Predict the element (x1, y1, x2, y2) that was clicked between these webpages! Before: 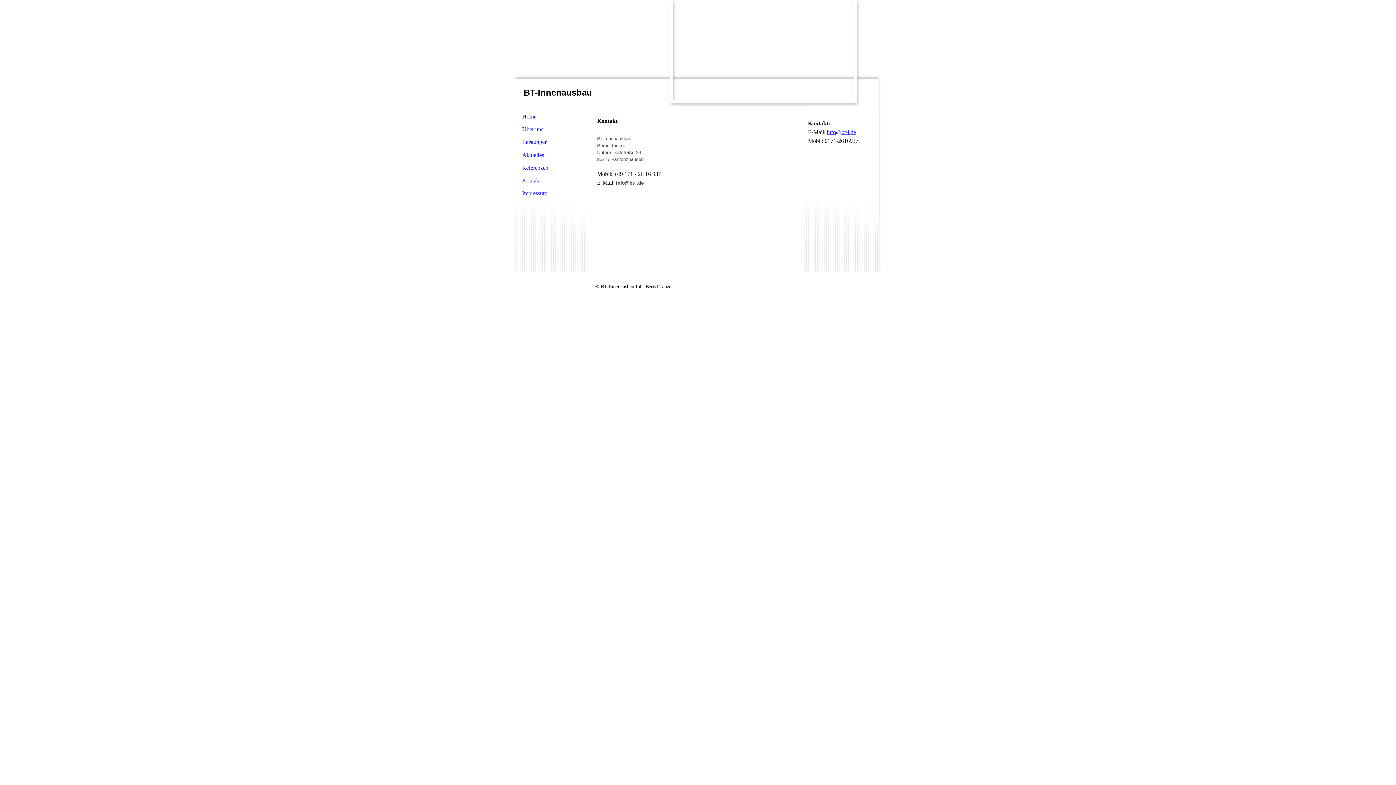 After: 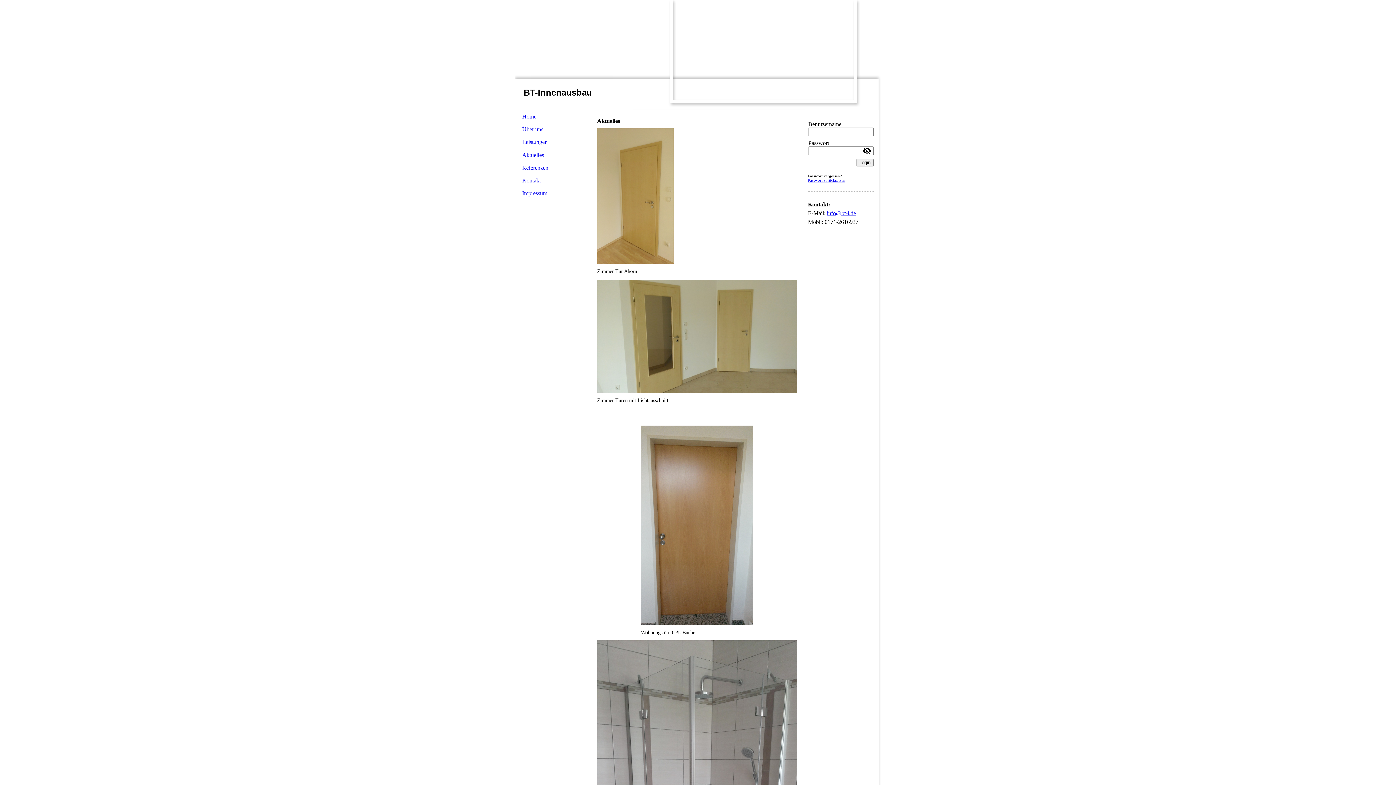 Action: bbox: (515, 148, 590, 161) label: Aktuelles